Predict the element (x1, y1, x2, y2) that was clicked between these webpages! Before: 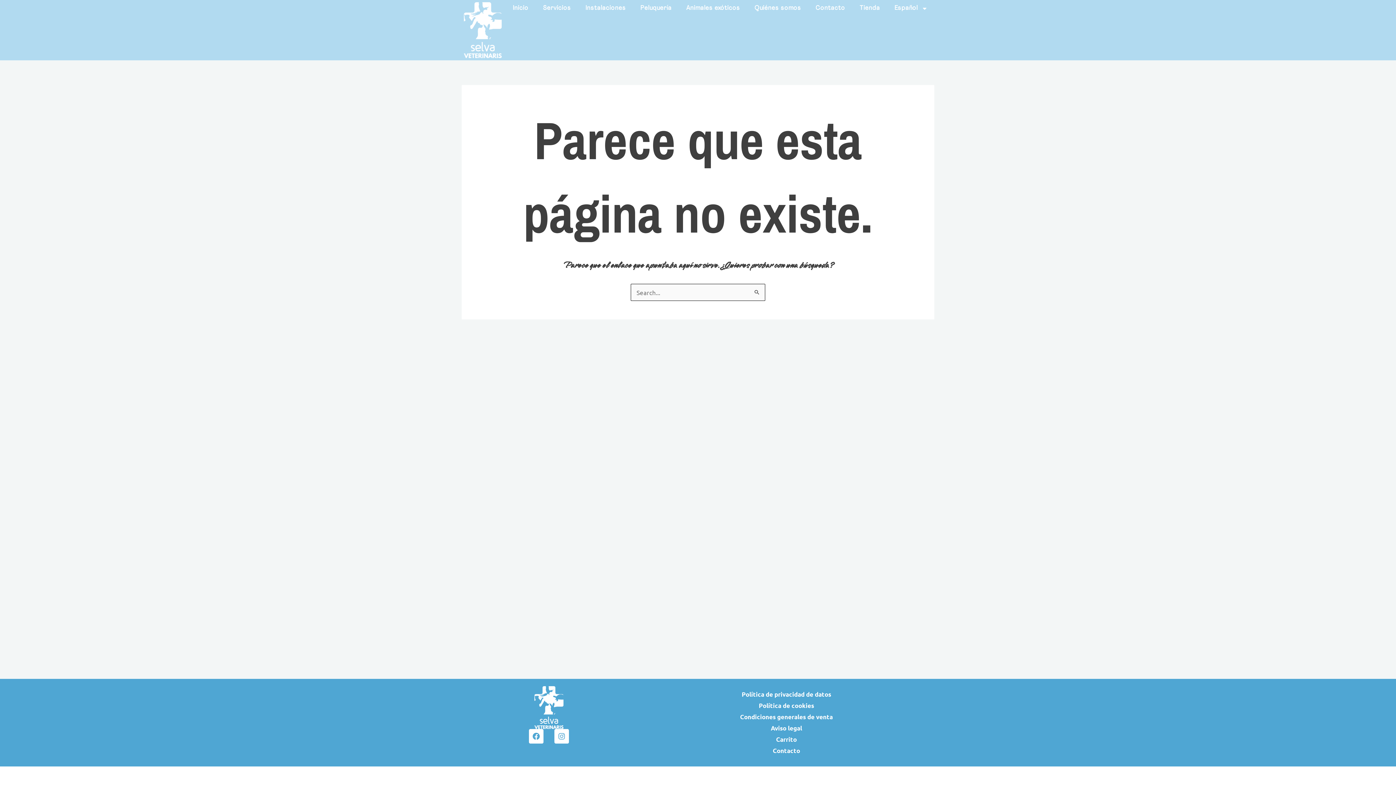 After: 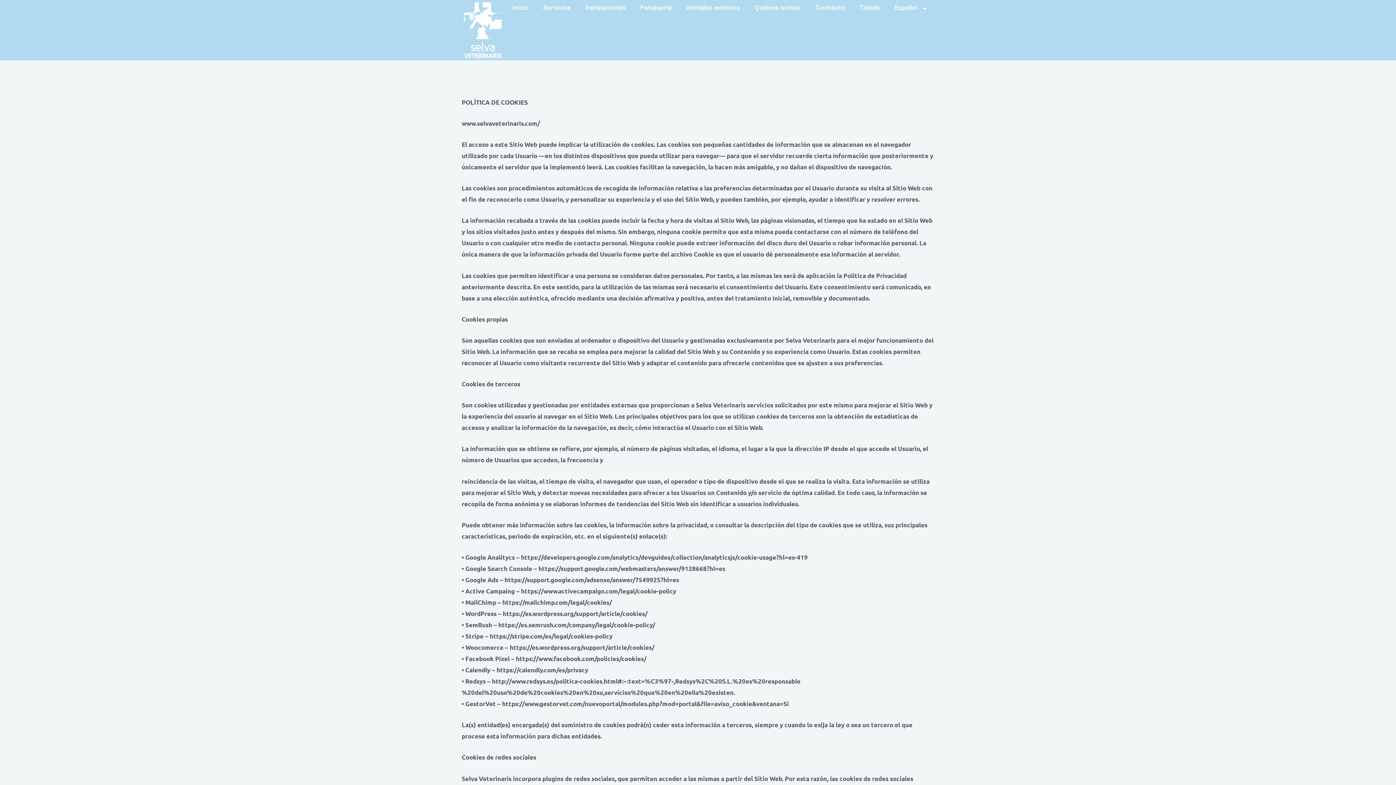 Action: bbox: (640, 697, 933, 714) label: Política de cookies